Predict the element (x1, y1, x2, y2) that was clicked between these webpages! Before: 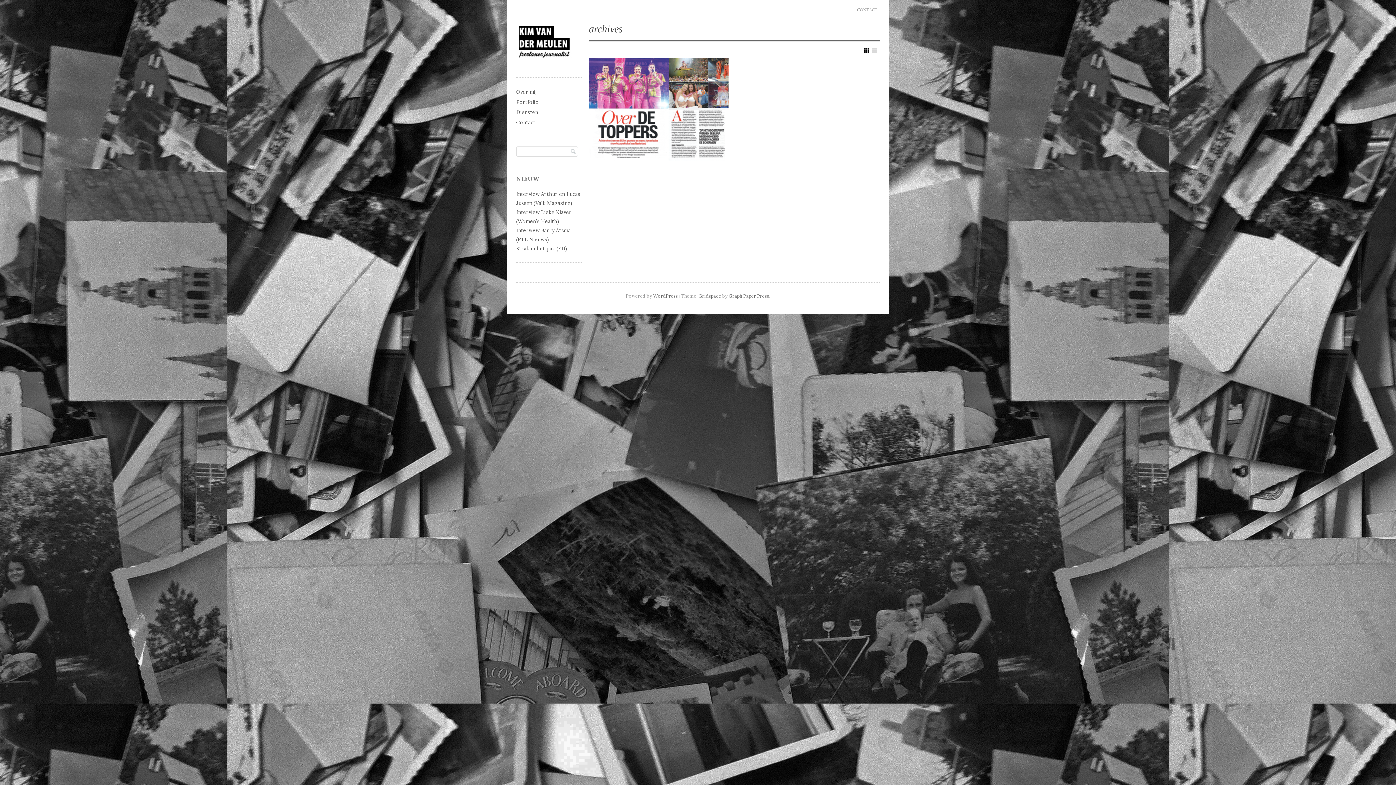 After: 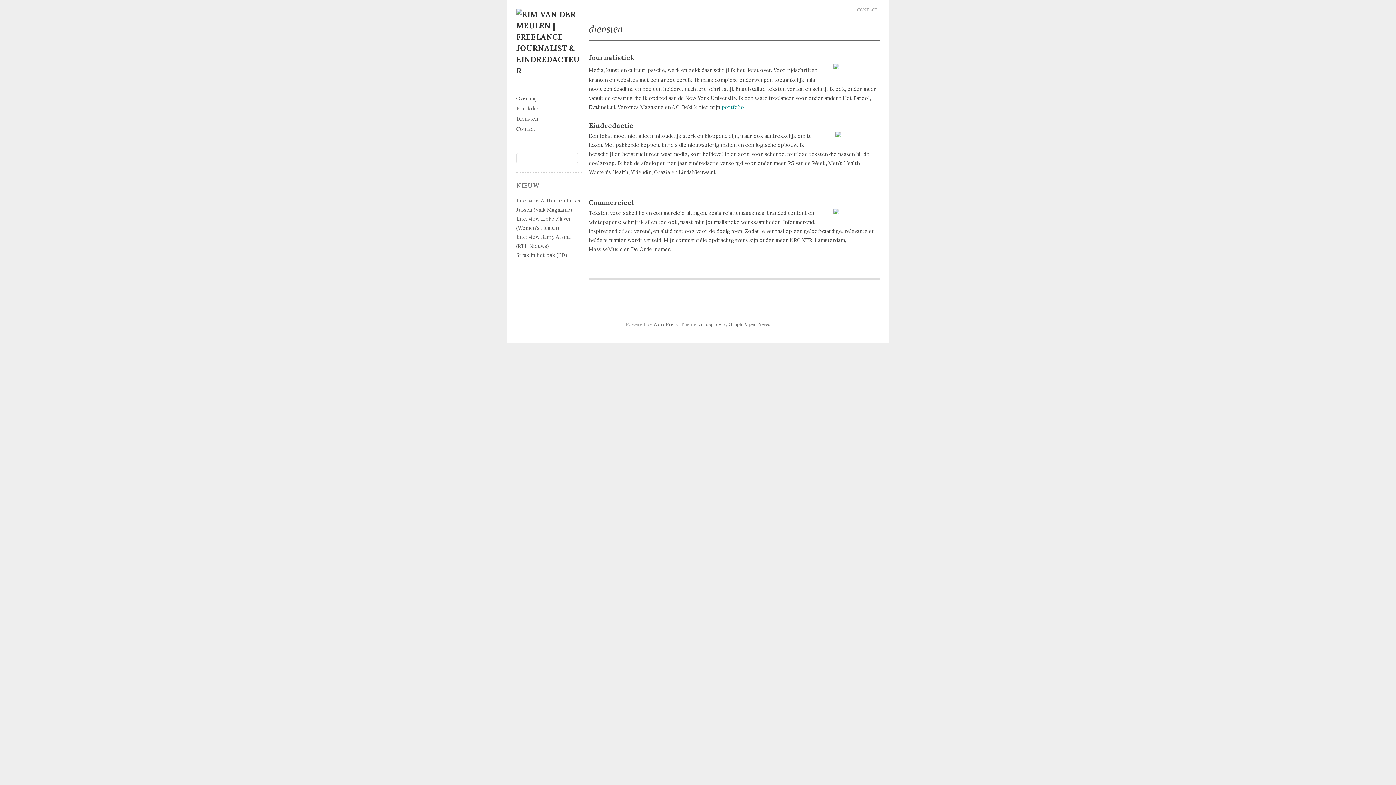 Action: label: Diensten bbox: (516, 107, 581, 117)